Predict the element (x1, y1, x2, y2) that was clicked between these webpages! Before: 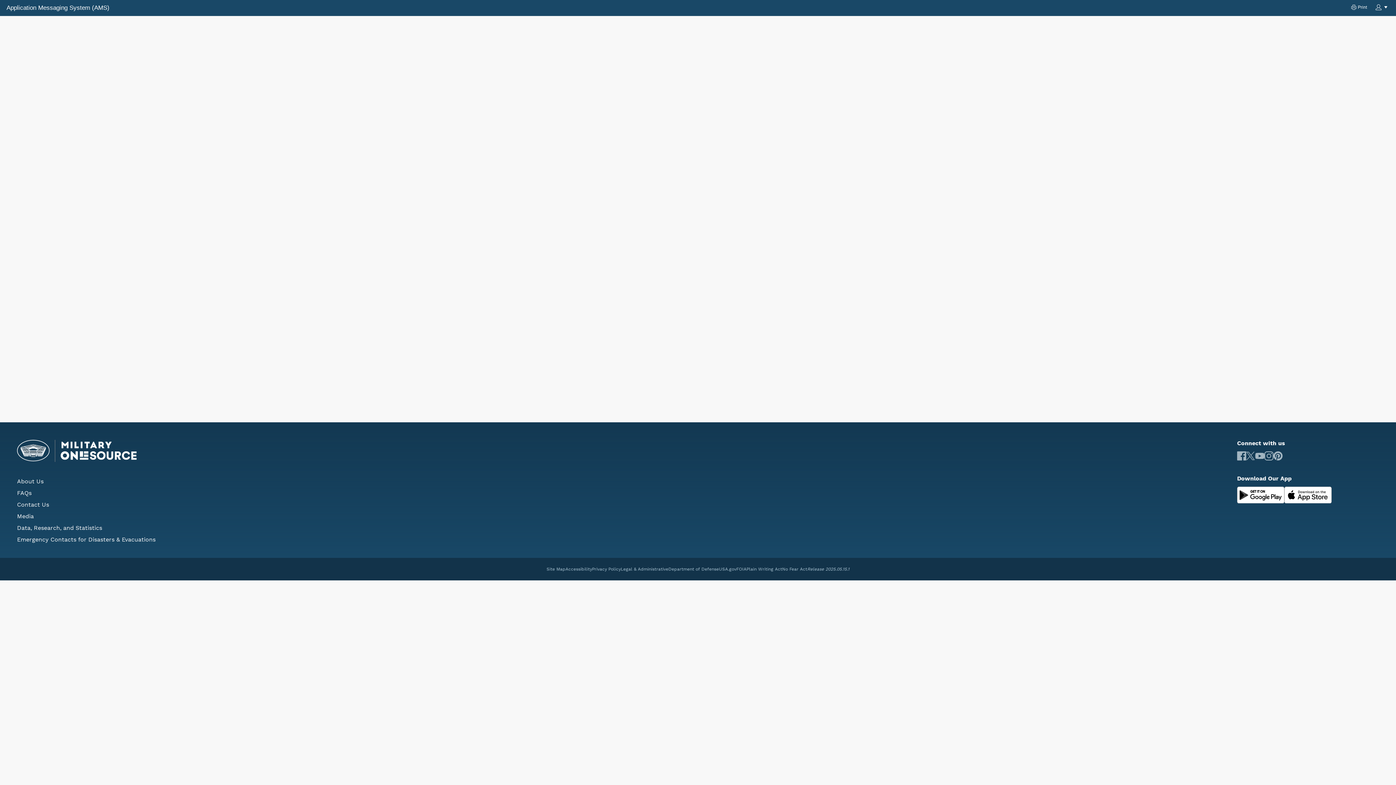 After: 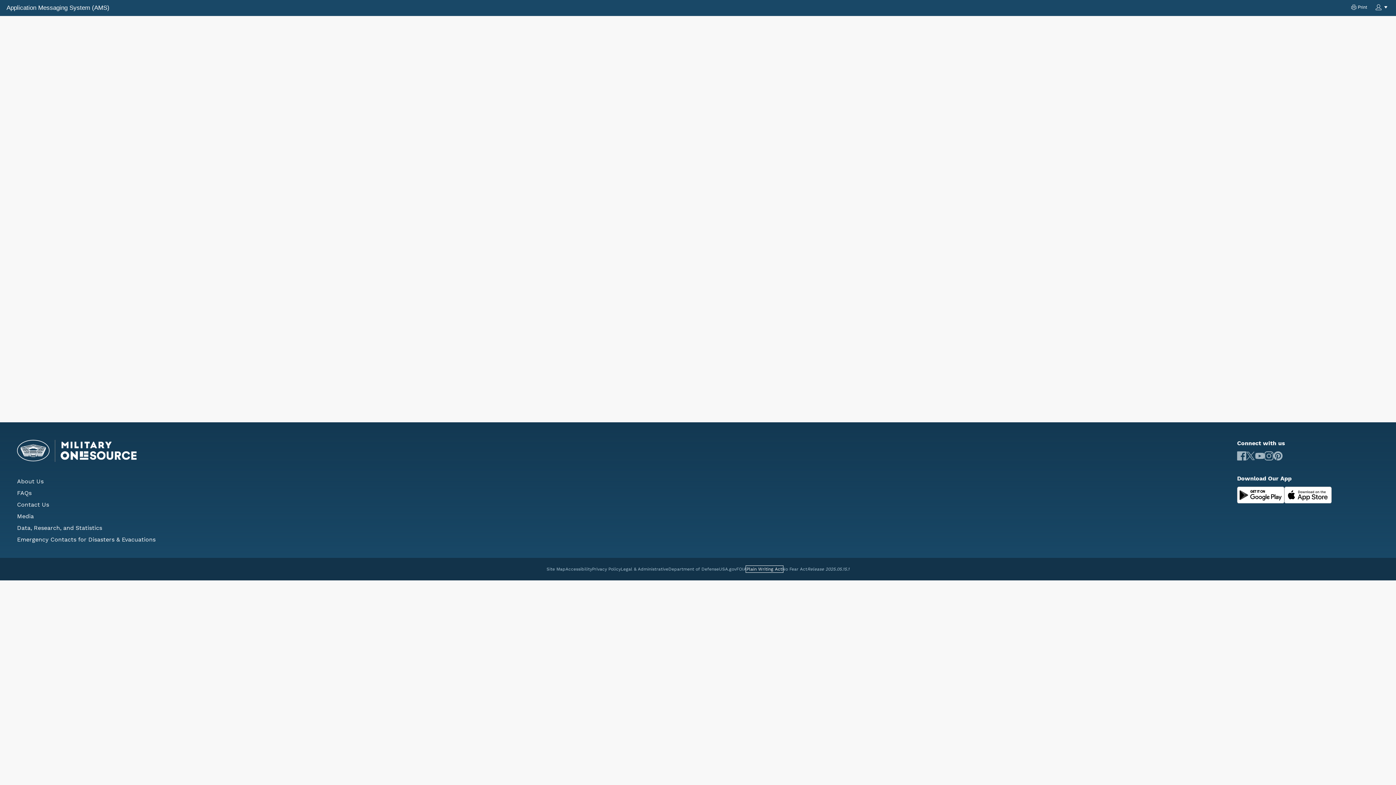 Action: bbox: (746, 567, 782, 572) label: Plain Writing Act